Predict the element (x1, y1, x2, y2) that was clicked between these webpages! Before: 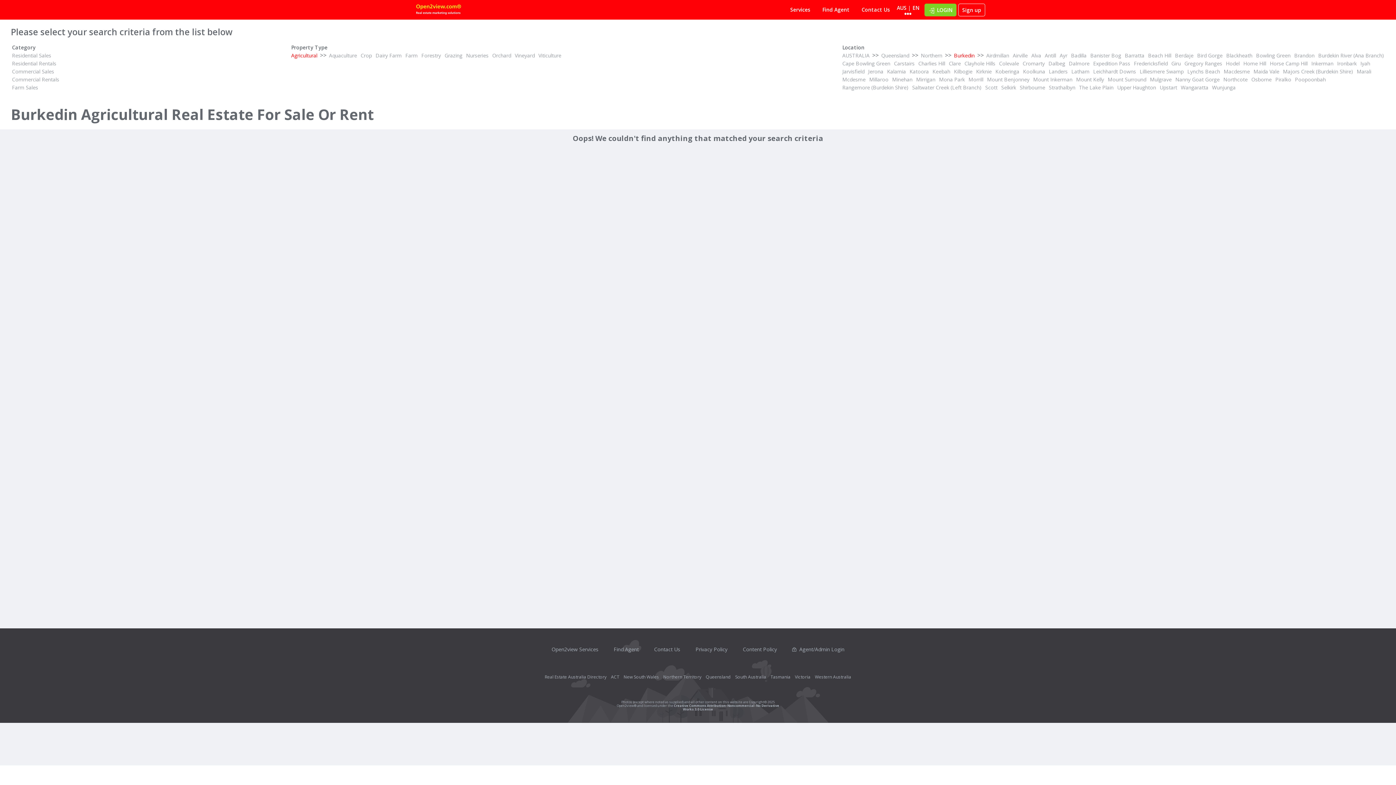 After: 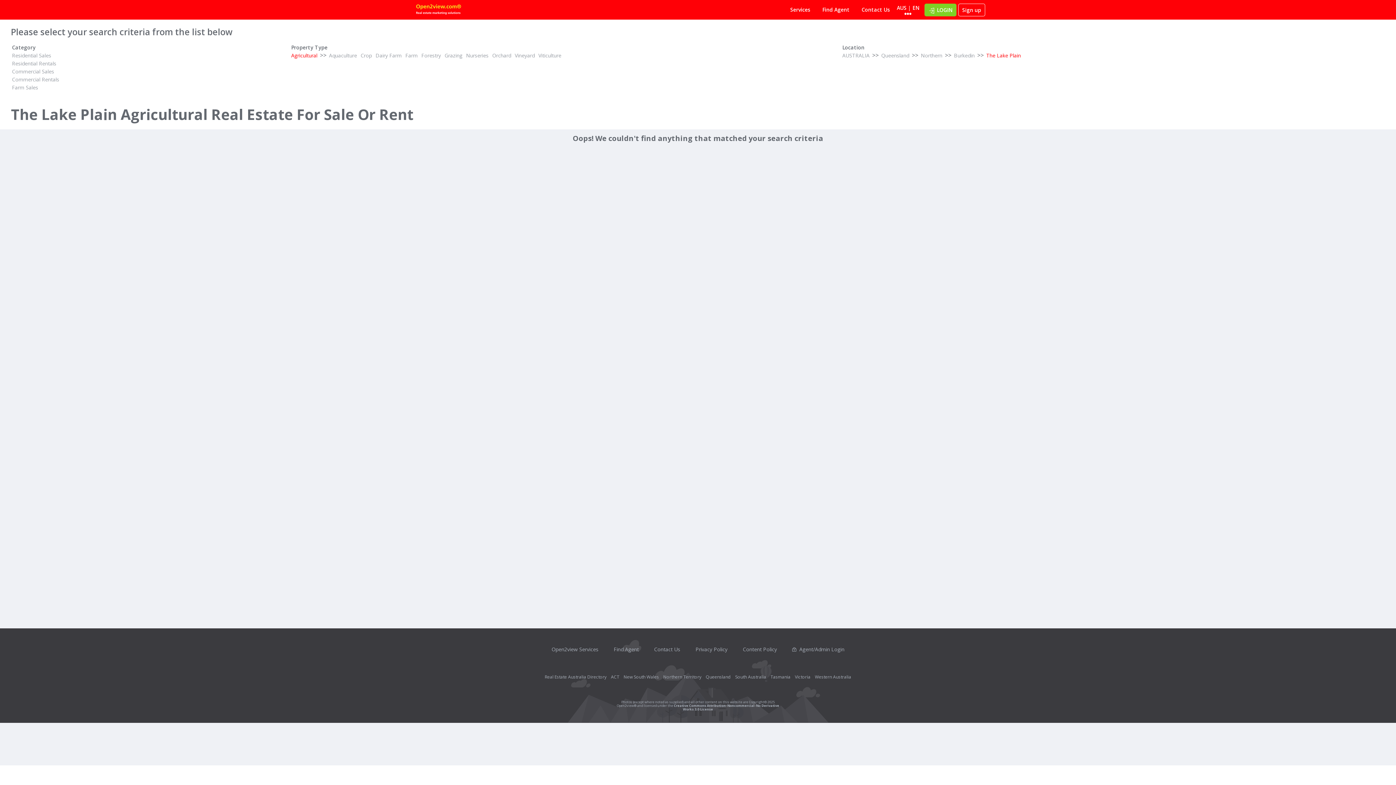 Action: label: The Lake Plain bbox: (1078, 83, 1114, 91)